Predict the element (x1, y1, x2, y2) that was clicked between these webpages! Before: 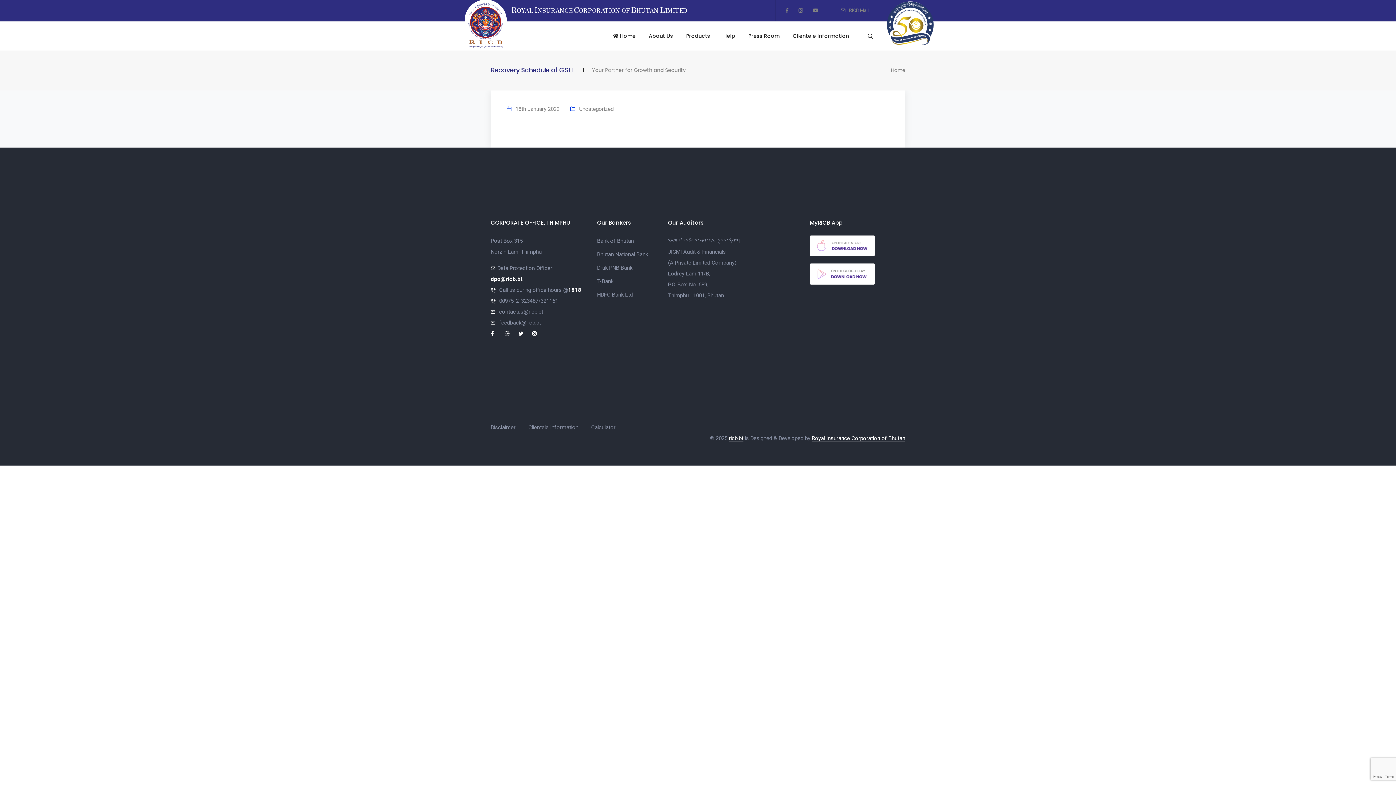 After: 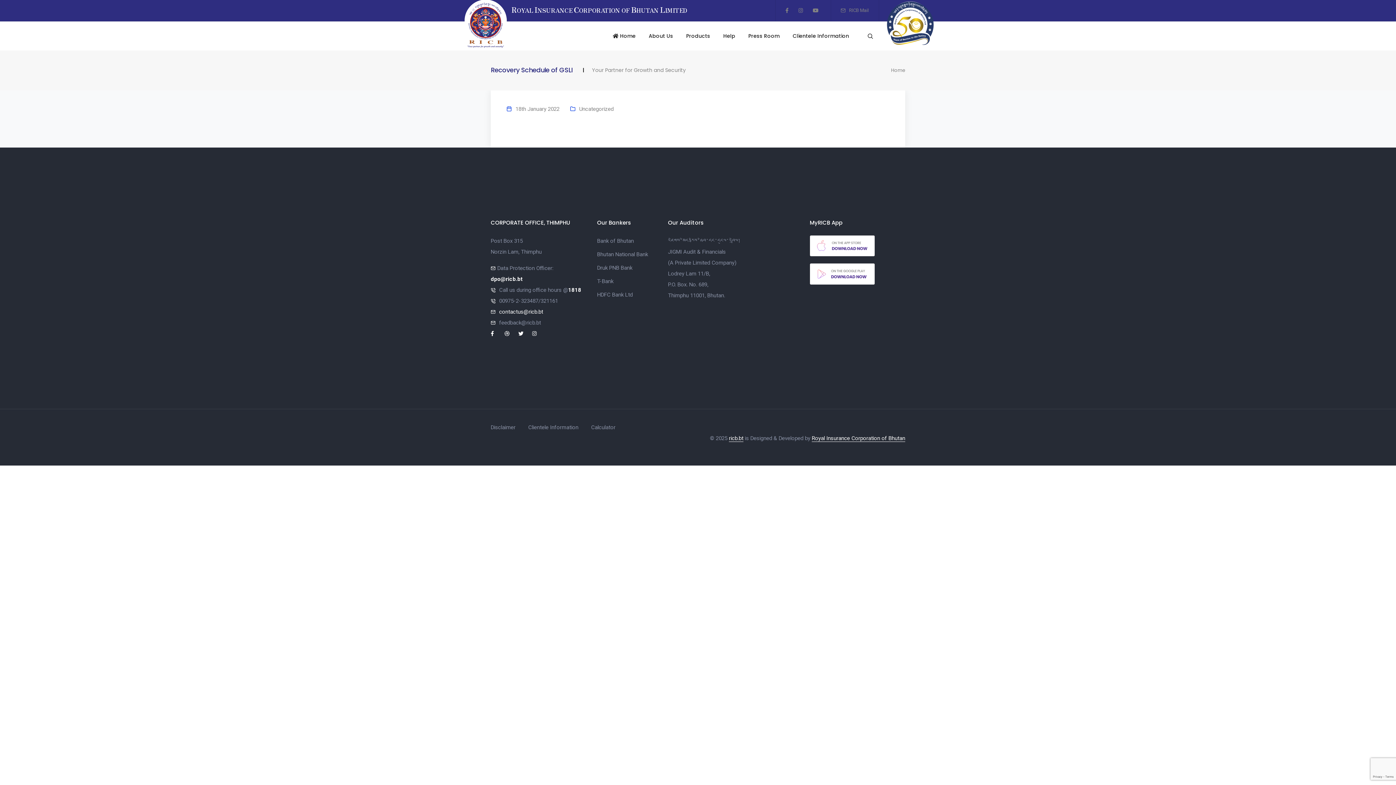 Action: label: contactus@ricb.bt bbox: (499, 308, 543, 315)